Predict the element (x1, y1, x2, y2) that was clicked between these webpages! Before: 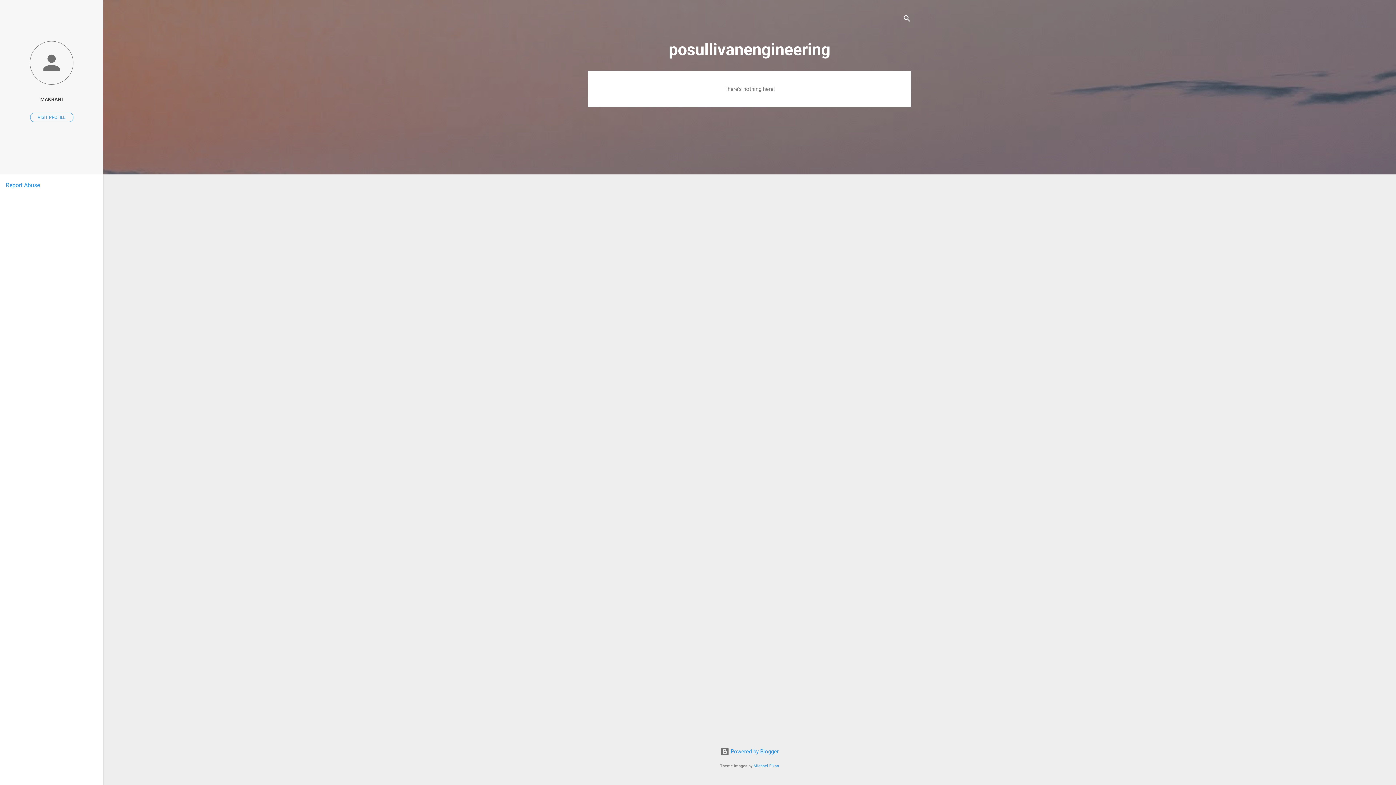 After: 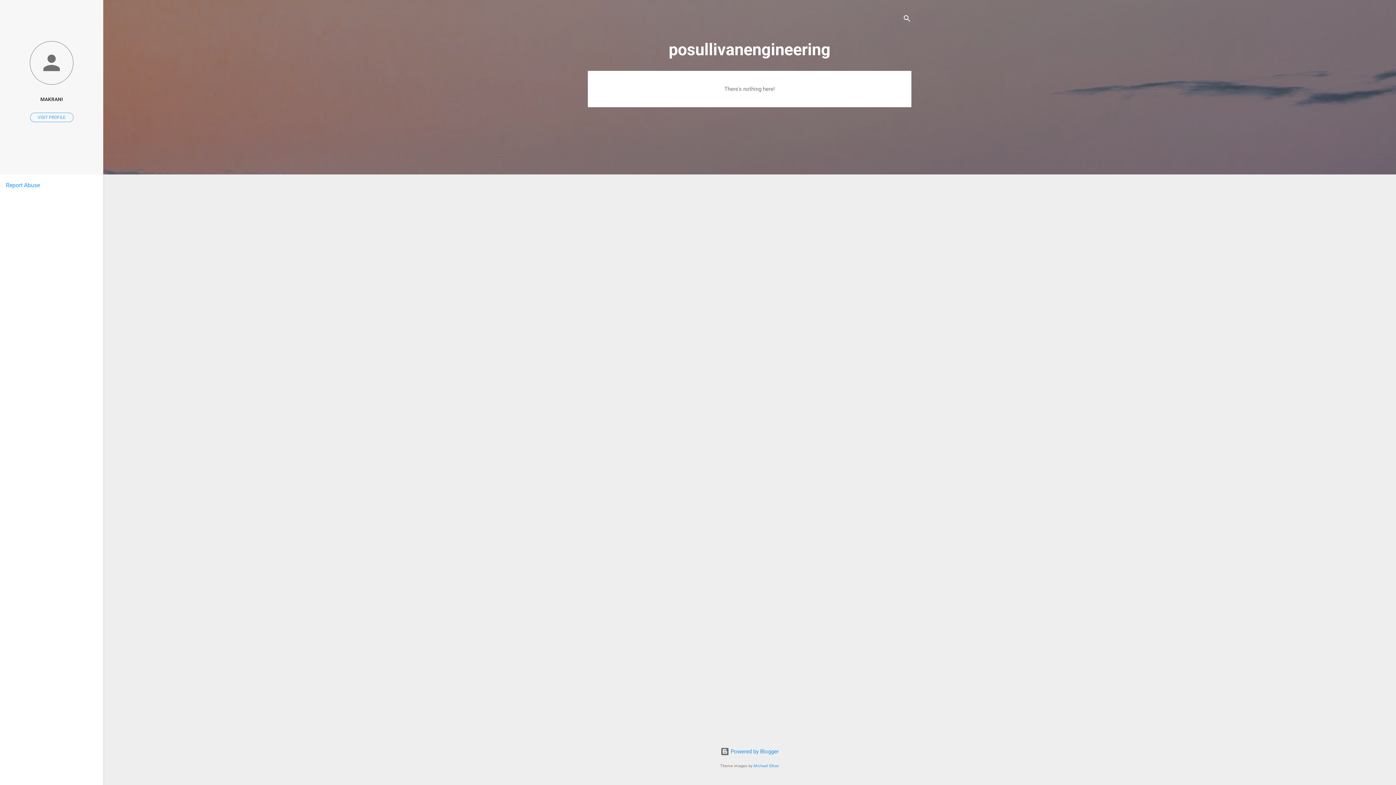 Action: label: Report Abuse bbox: (5, 181, 40, 188)